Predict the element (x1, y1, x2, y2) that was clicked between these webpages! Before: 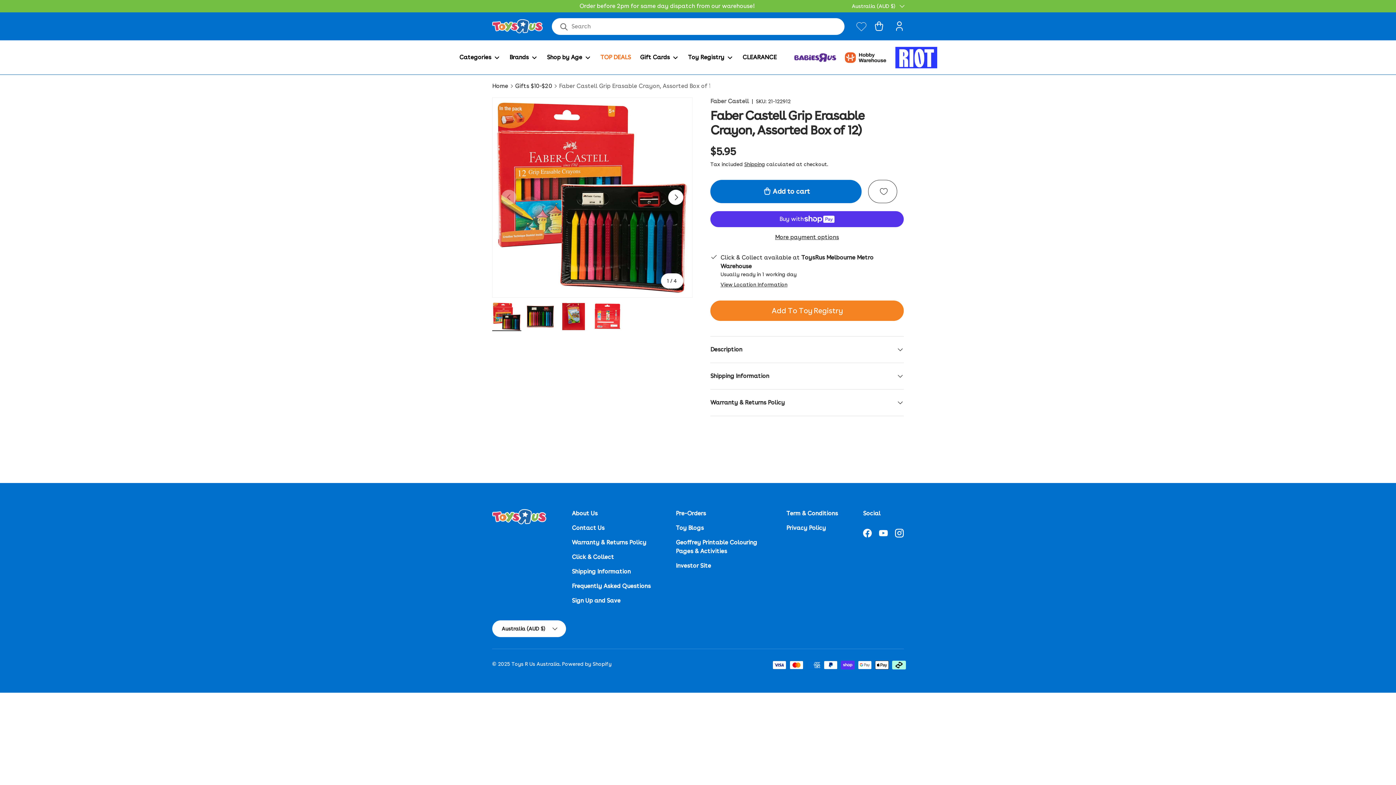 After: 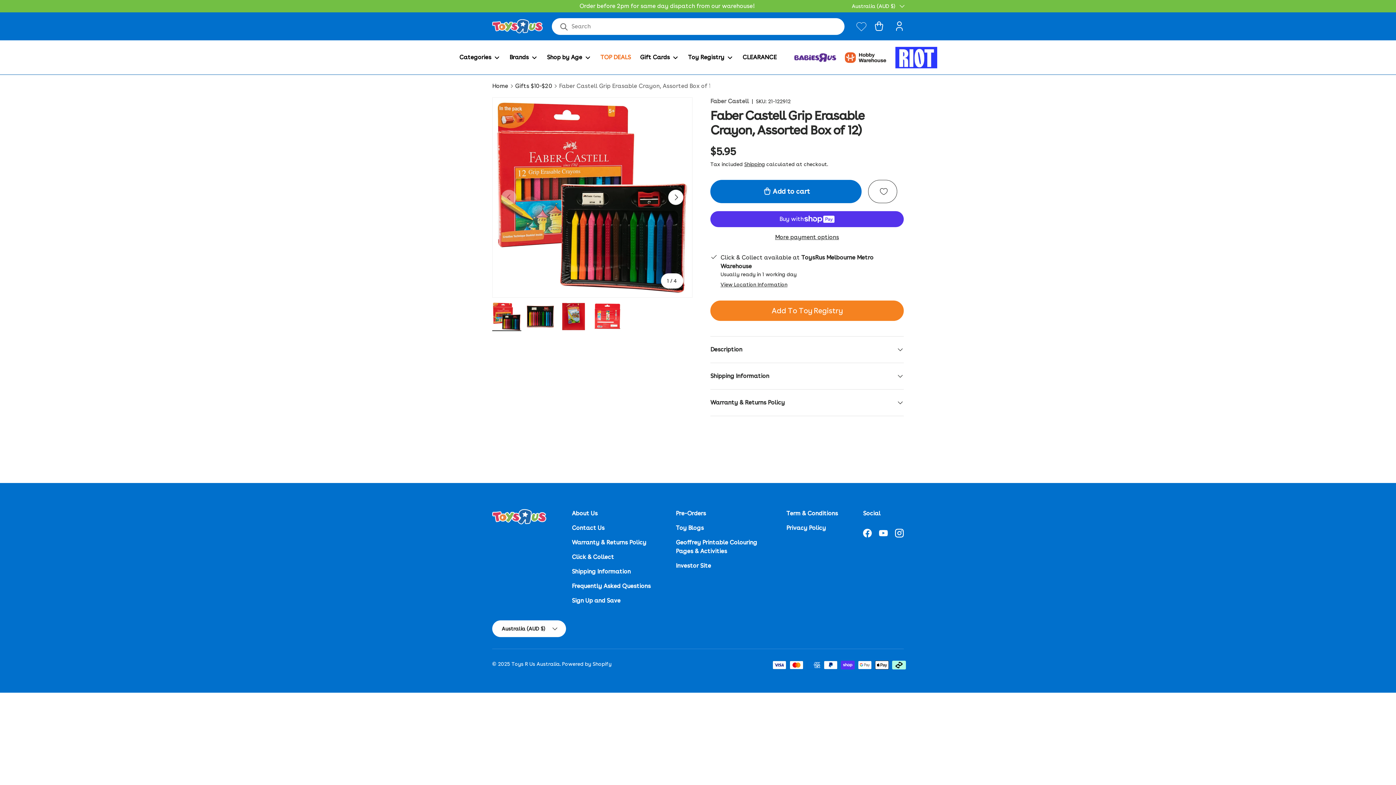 Action: bbox: (552, 18, 568, 37) label: Search